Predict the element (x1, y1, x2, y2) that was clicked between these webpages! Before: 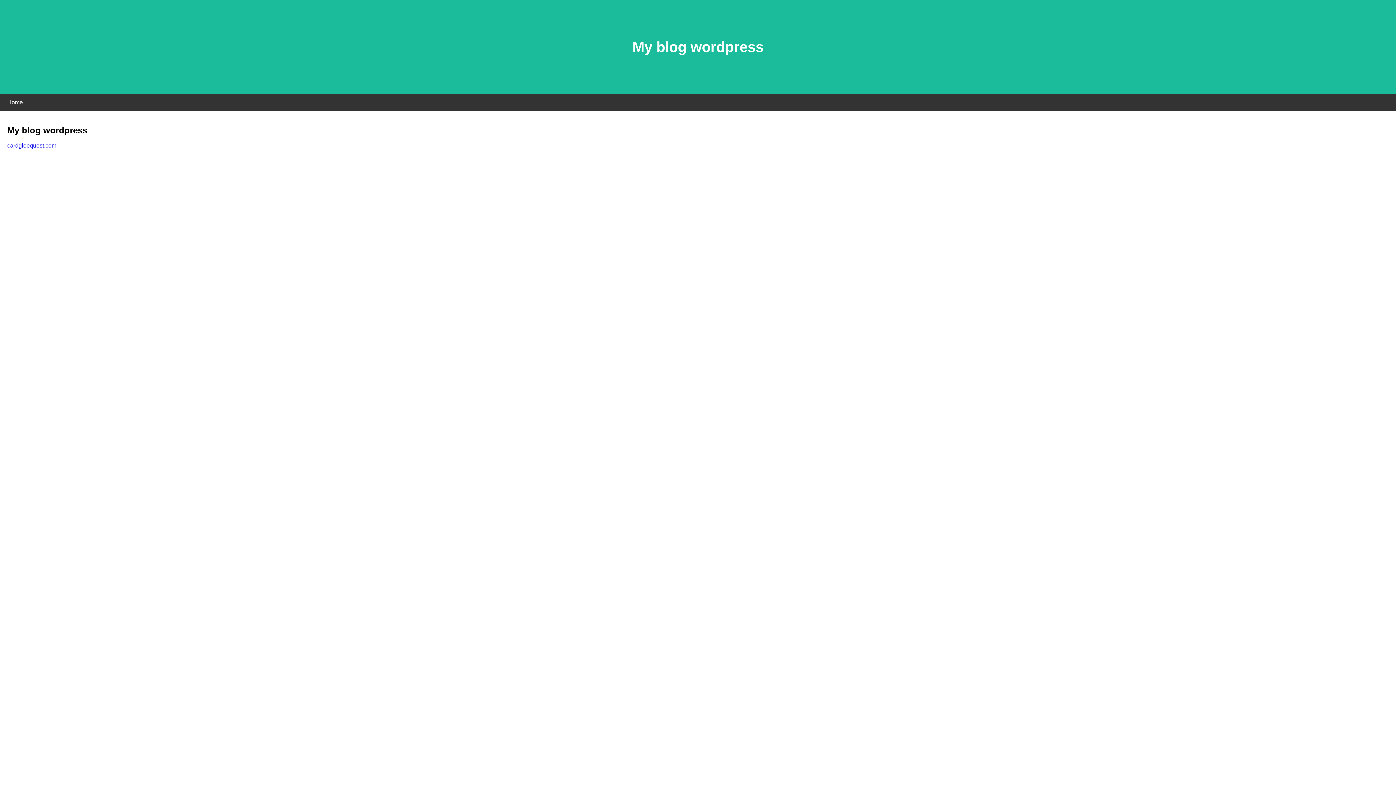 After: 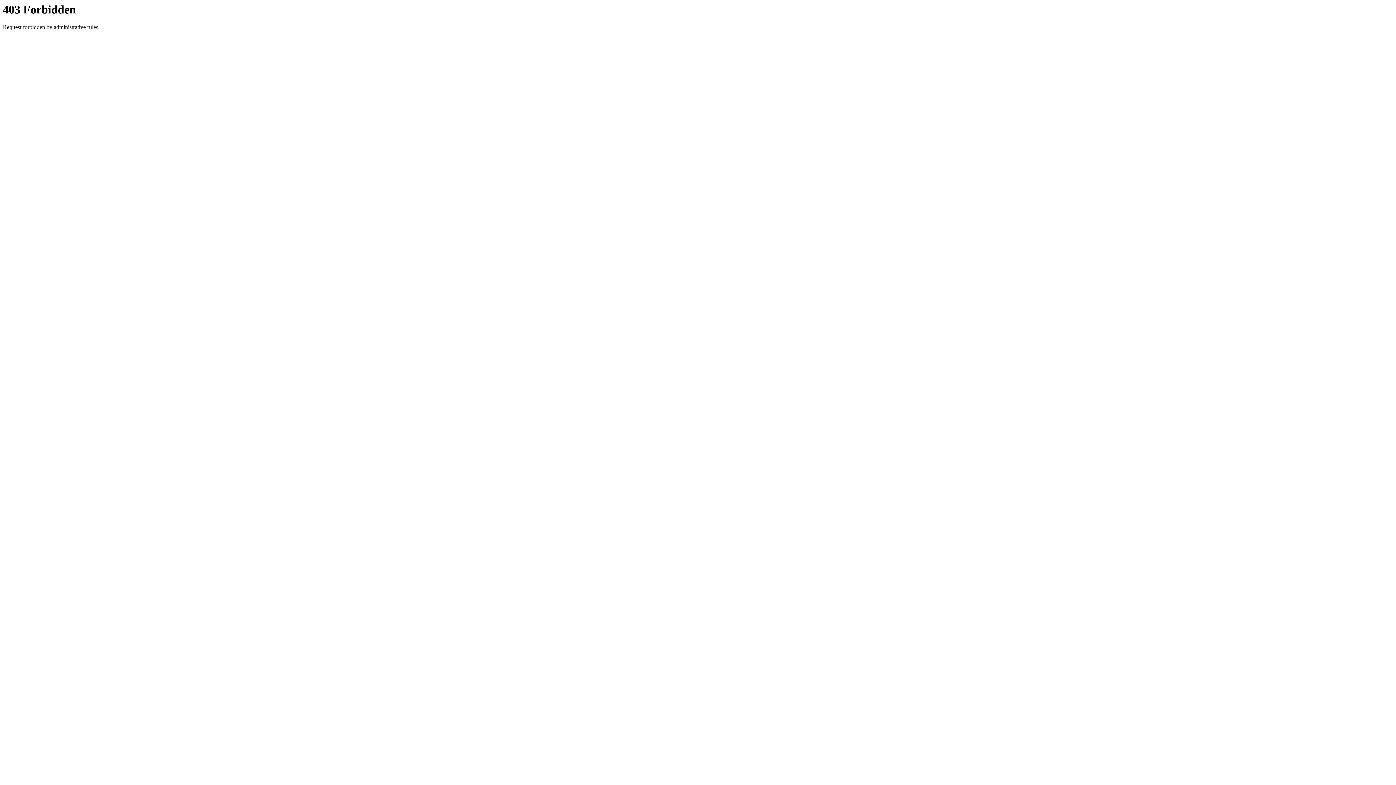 Action: label: cardgleequest.com bbox: (7, 142, 56, 148)